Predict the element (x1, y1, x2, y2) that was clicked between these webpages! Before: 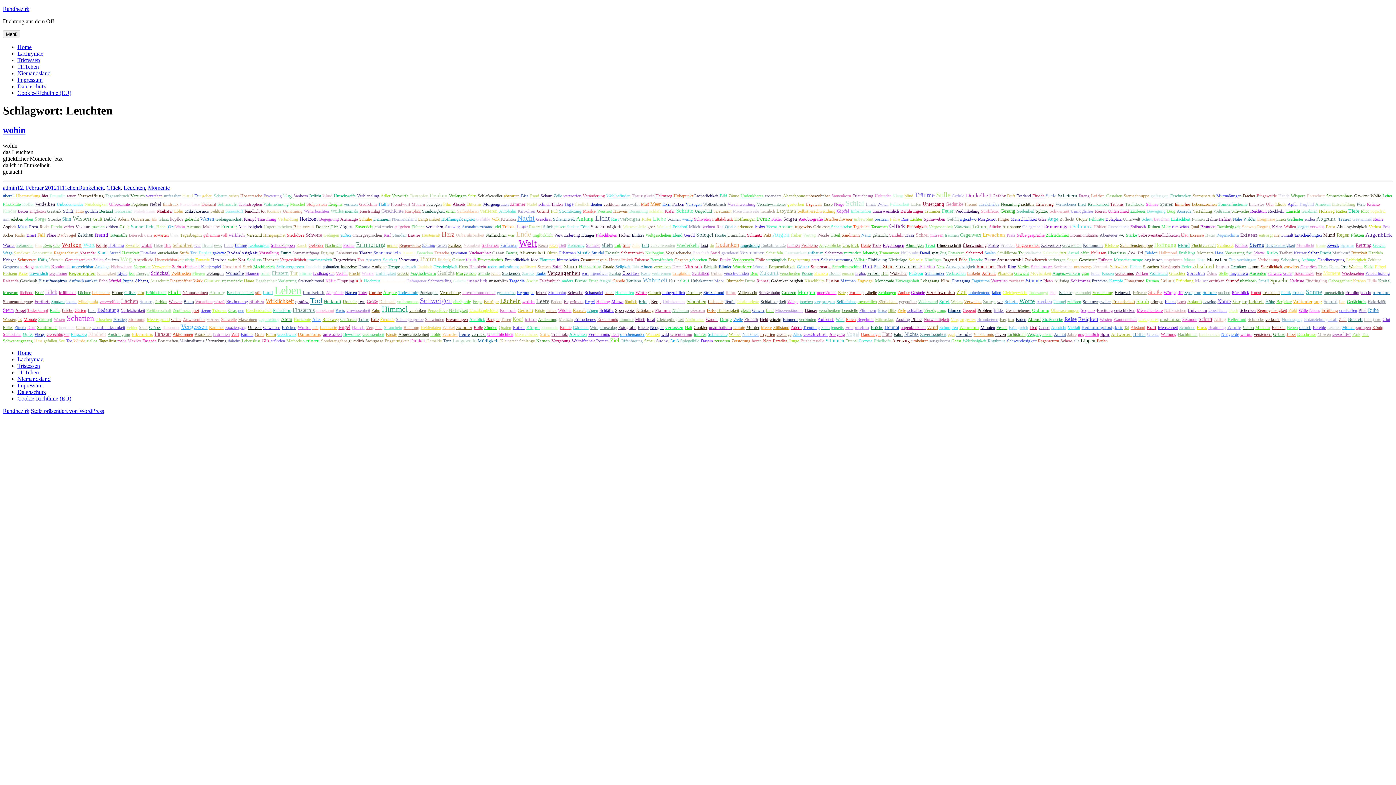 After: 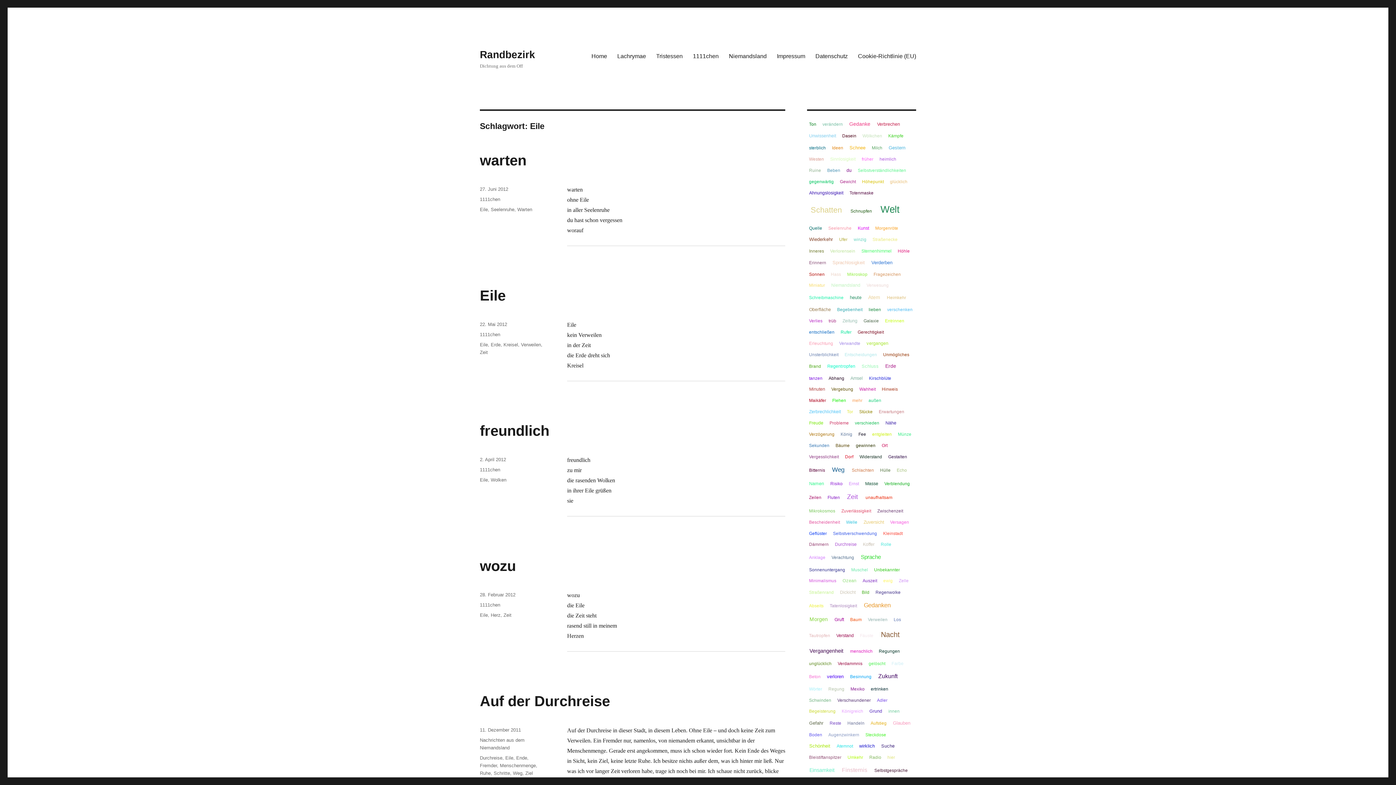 Action: bbox: (370, 316, 378, 322) label: Eile